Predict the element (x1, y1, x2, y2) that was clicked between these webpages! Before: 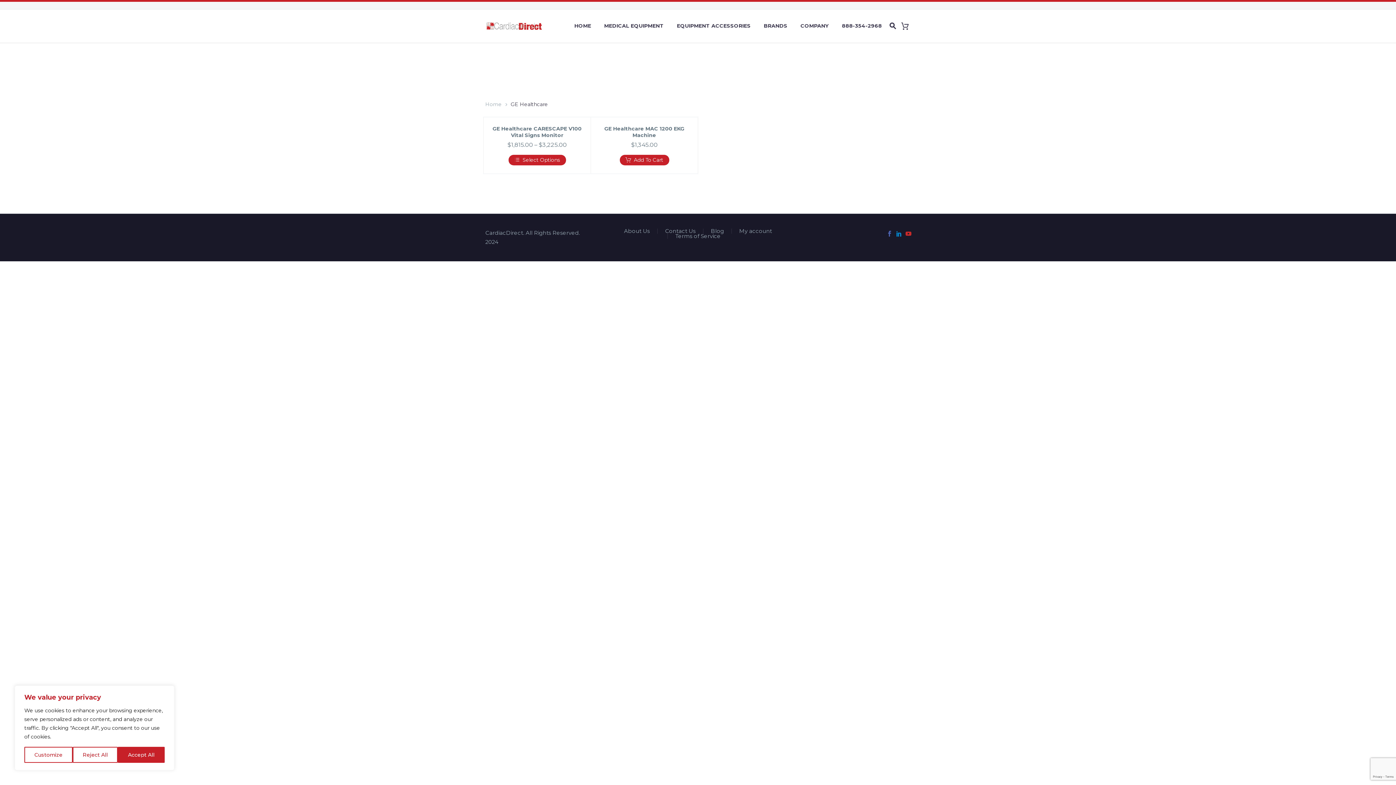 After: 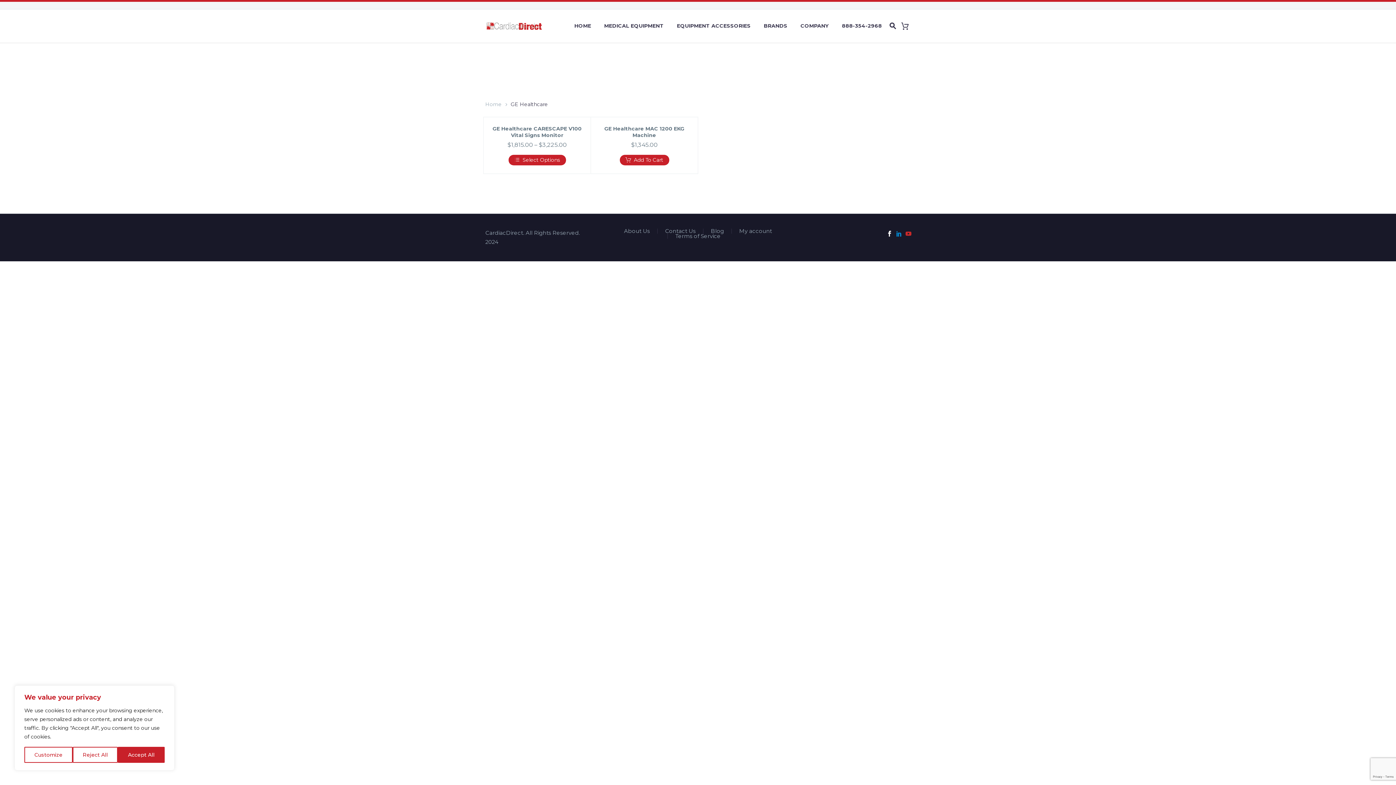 Action: bbox: (886, 230, 892, 236)